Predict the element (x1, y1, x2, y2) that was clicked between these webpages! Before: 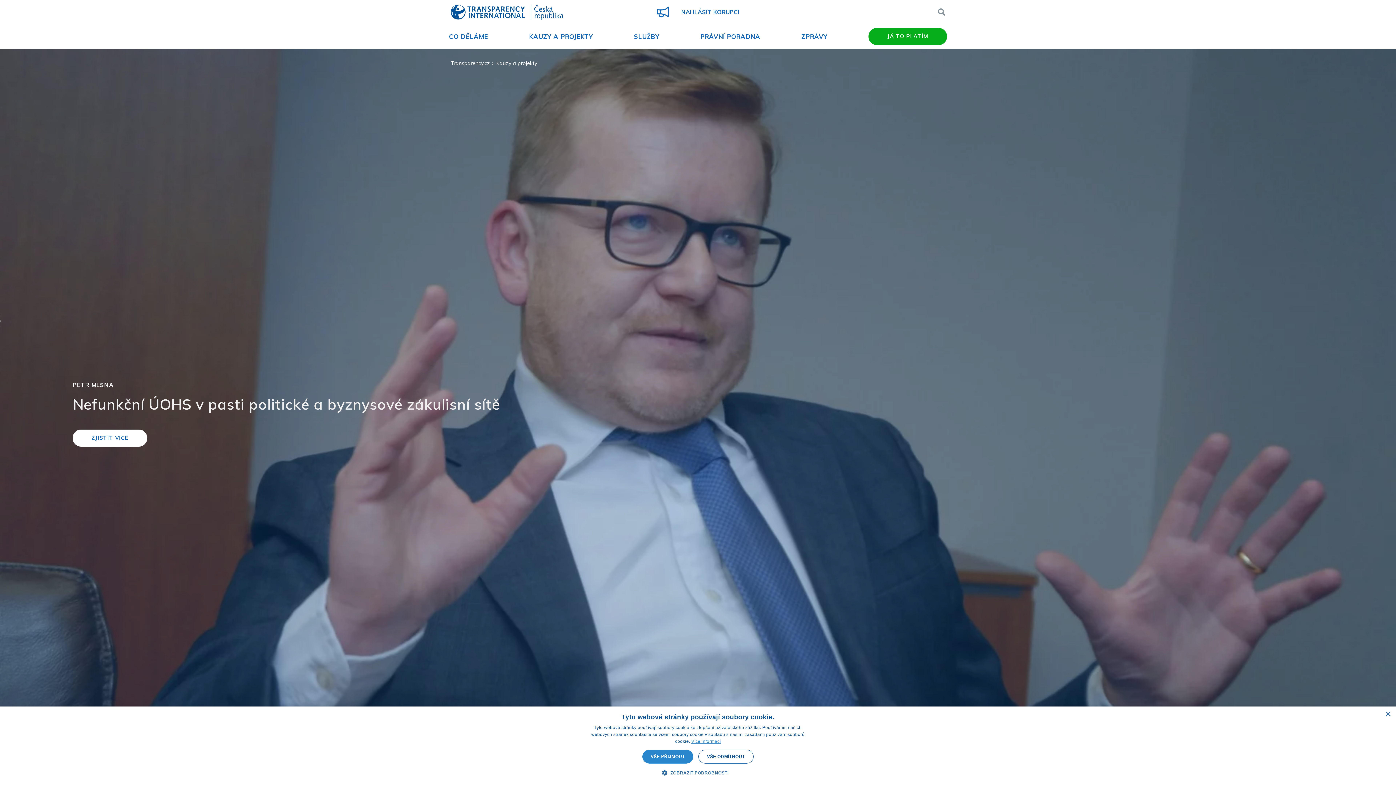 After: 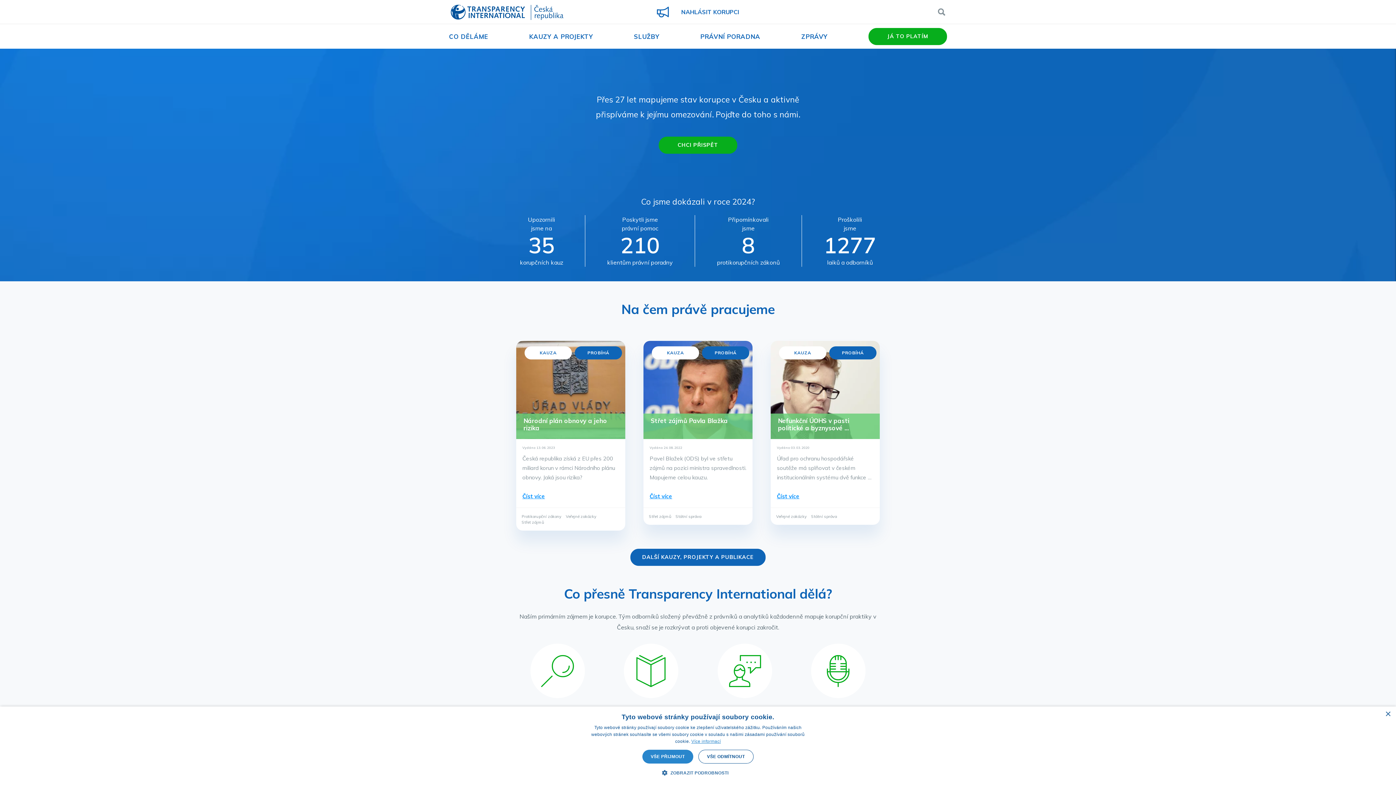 Action: bbox: (450, 4, 563, 21) label: Transparency International